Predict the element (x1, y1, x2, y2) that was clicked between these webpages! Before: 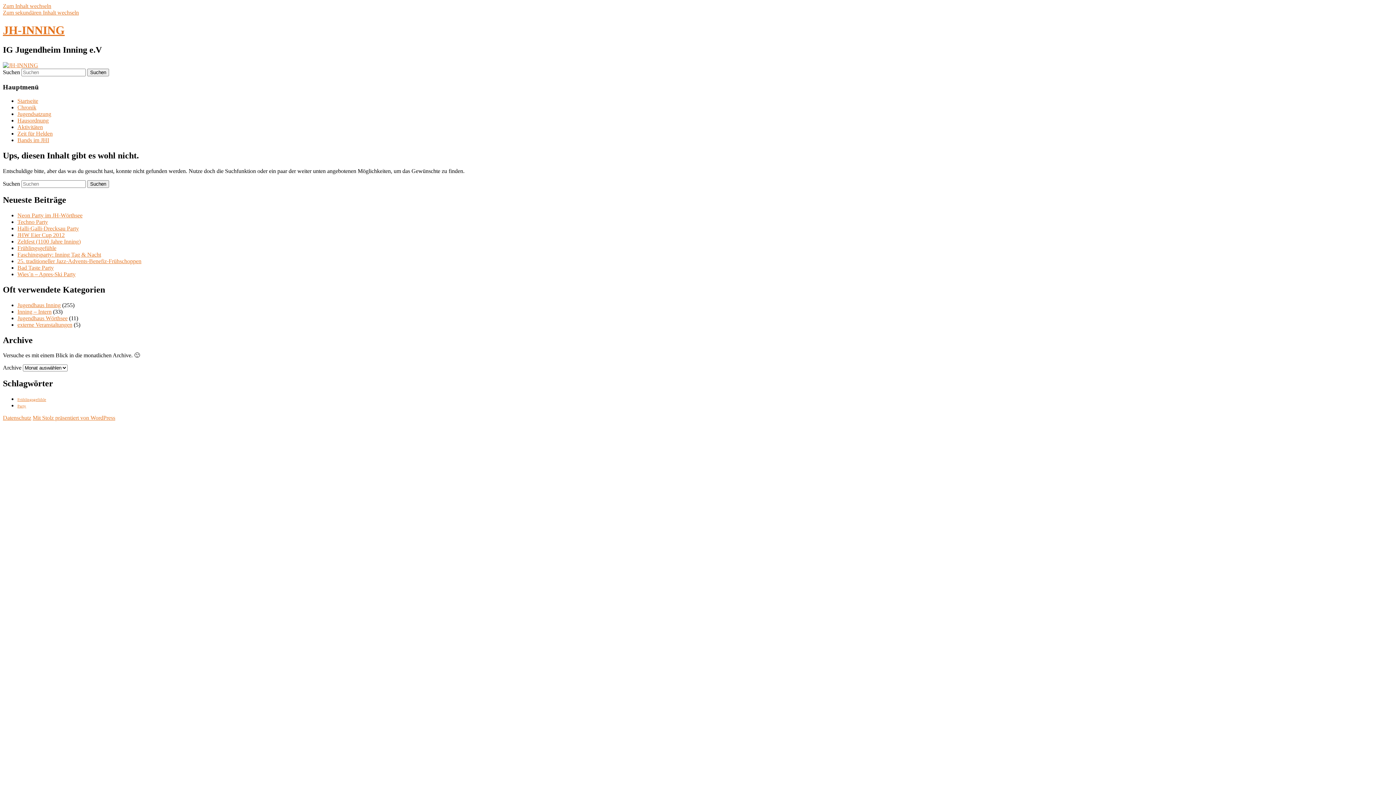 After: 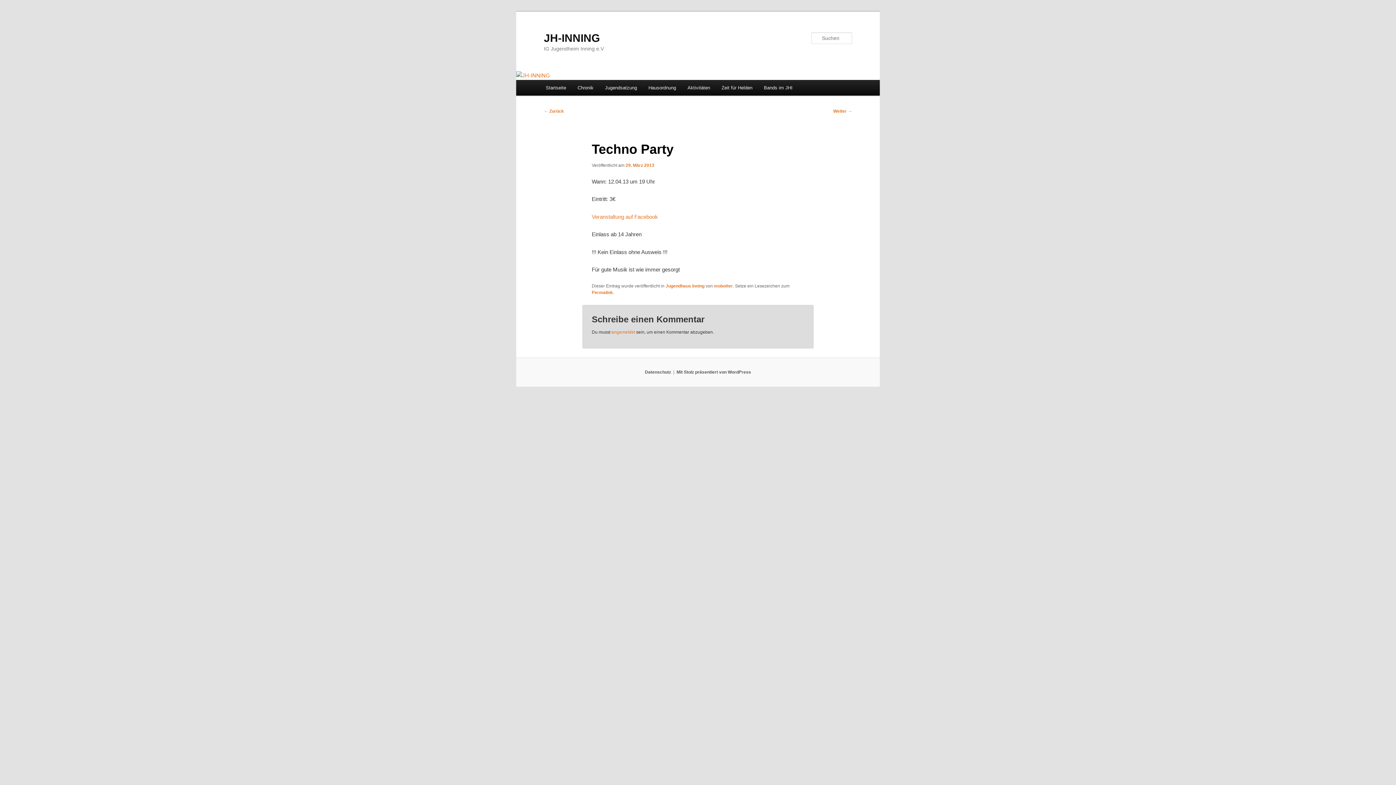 Action: label: Techno Party bbox: (17, 218, 48, 225)